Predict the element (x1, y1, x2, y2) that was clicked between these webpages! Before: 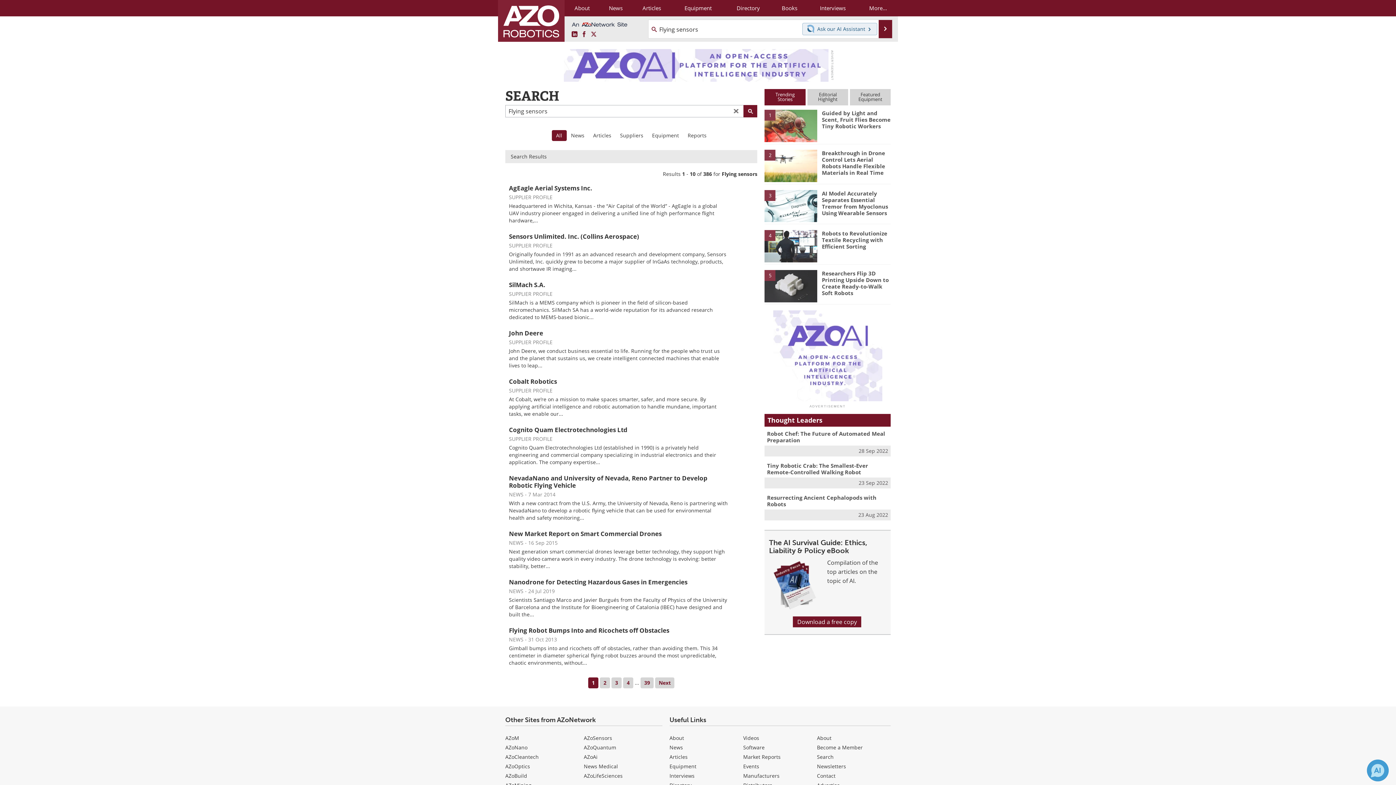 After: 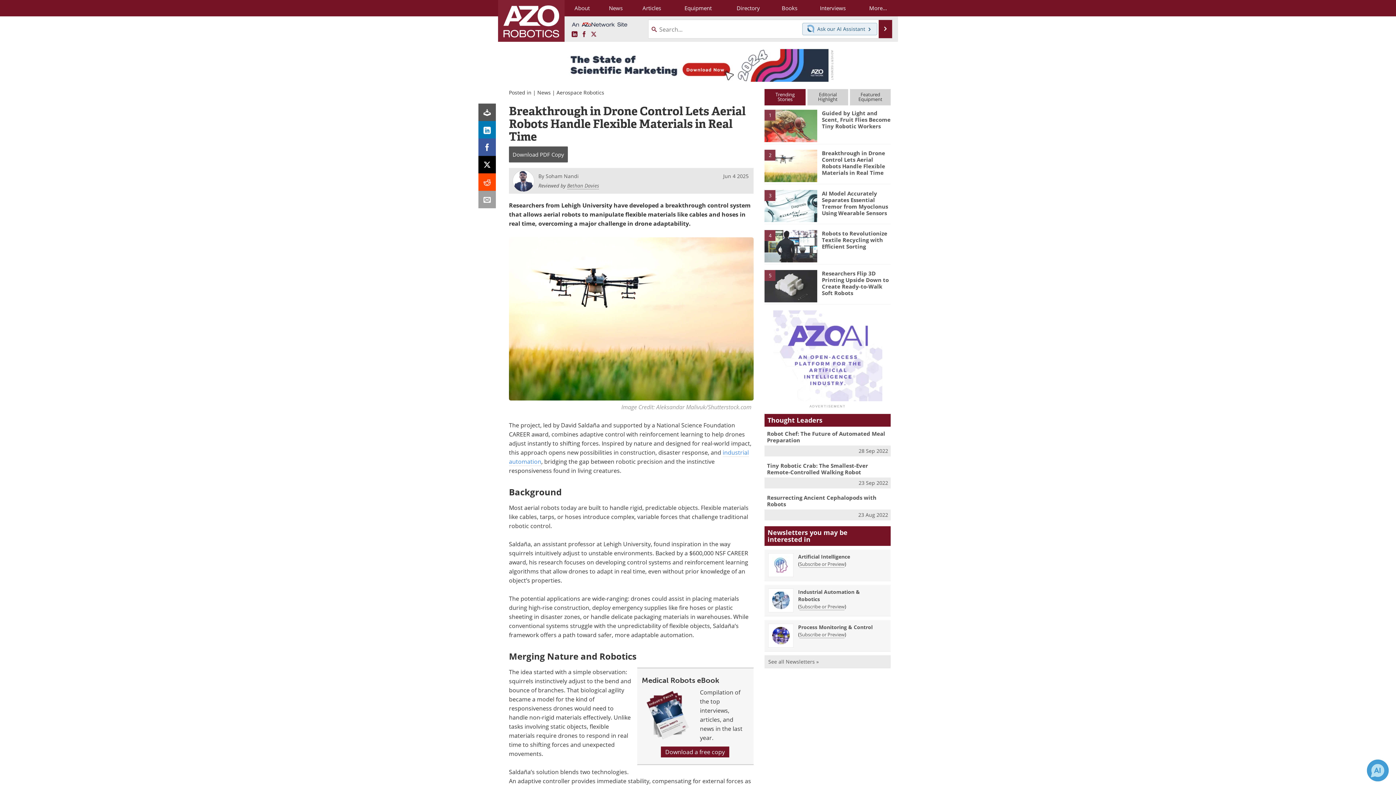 Action: label: 2 bbox: (764, 162, 817, 168)